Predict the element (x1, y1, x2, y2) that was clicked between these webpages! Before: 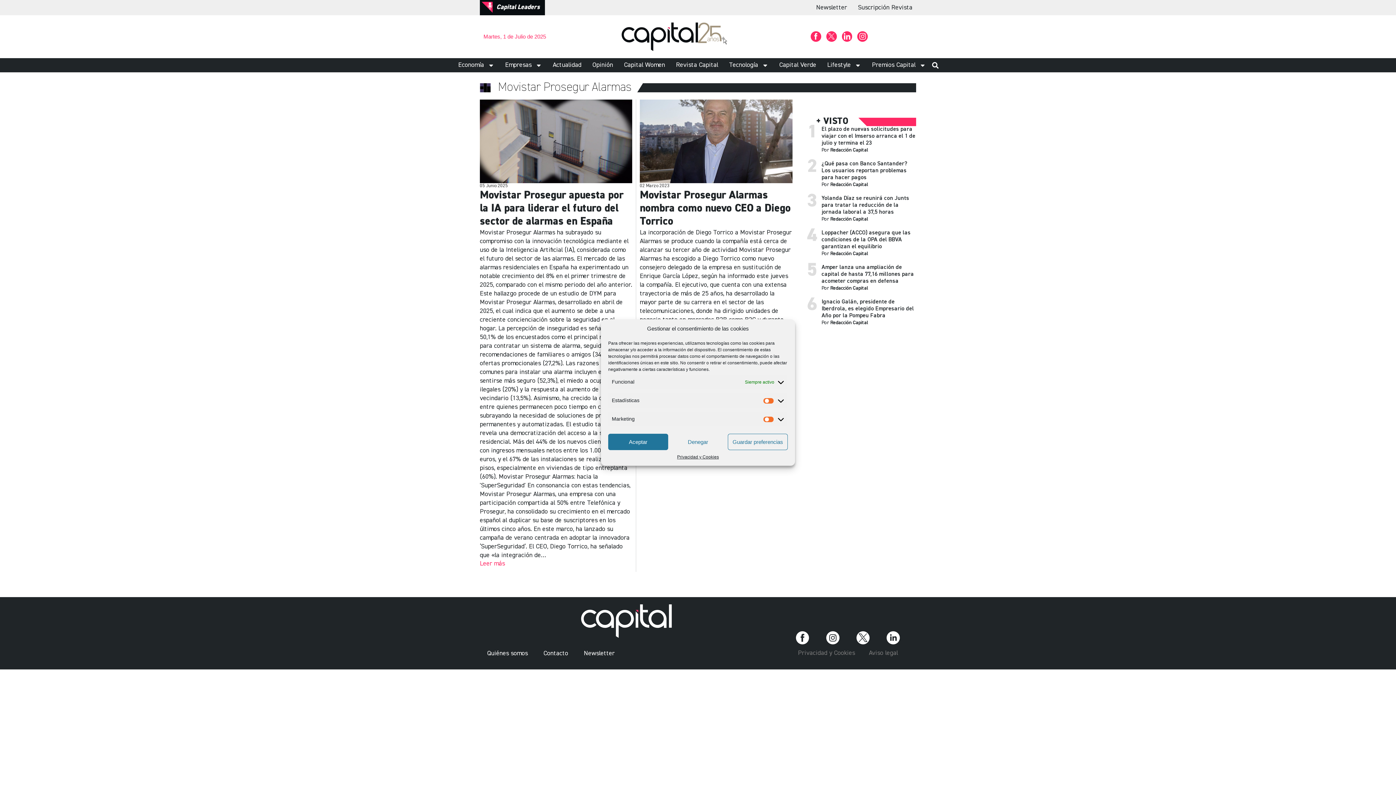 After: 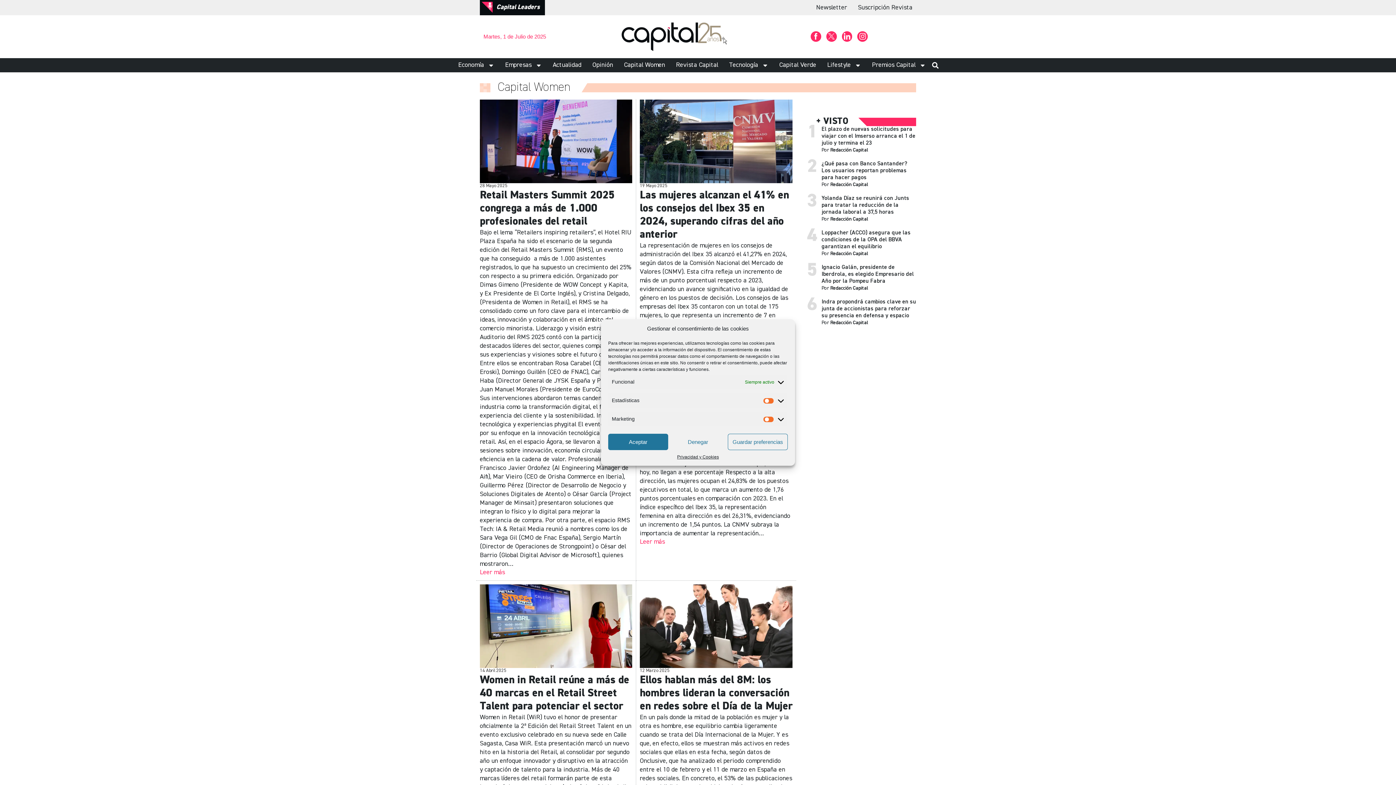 Action: bbox: (620, 58, 668, 72) label: Capital Women